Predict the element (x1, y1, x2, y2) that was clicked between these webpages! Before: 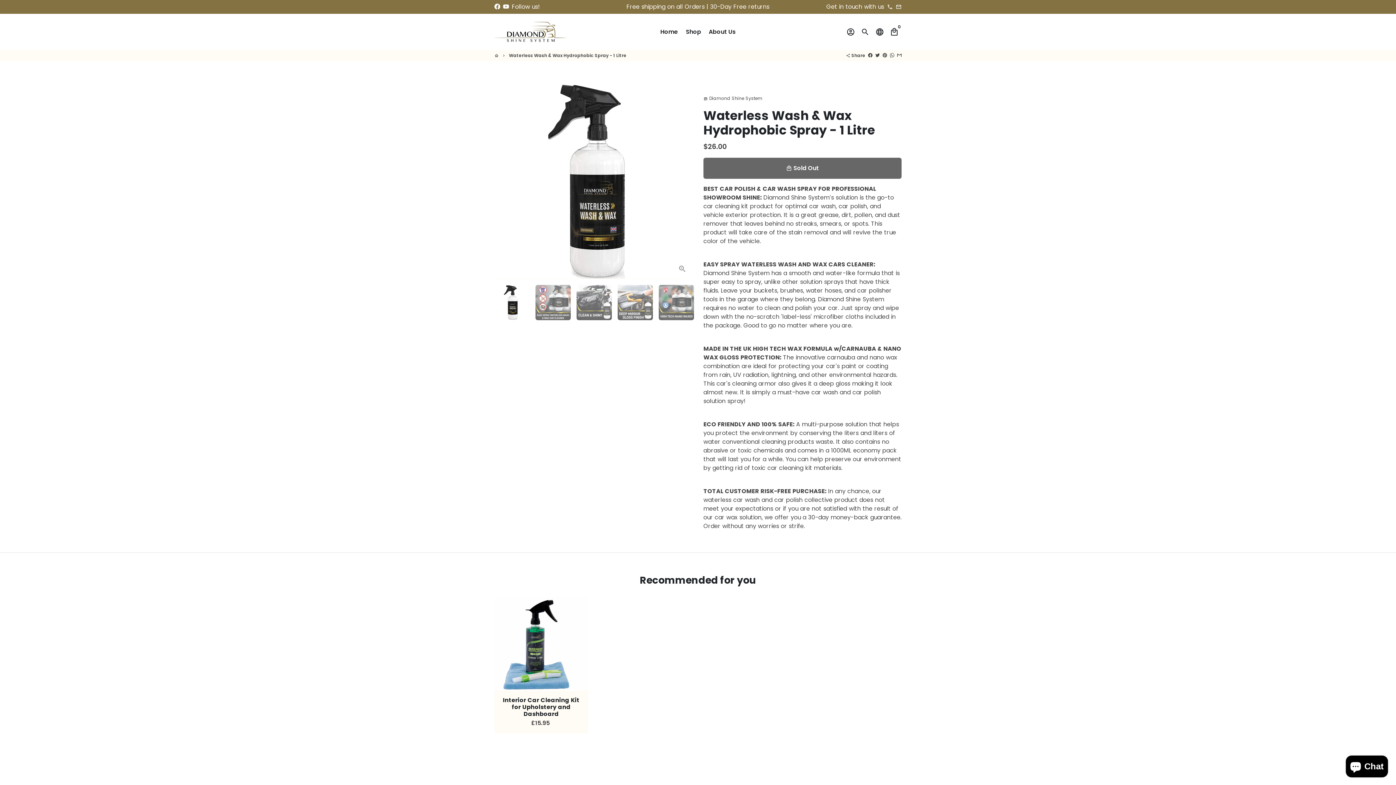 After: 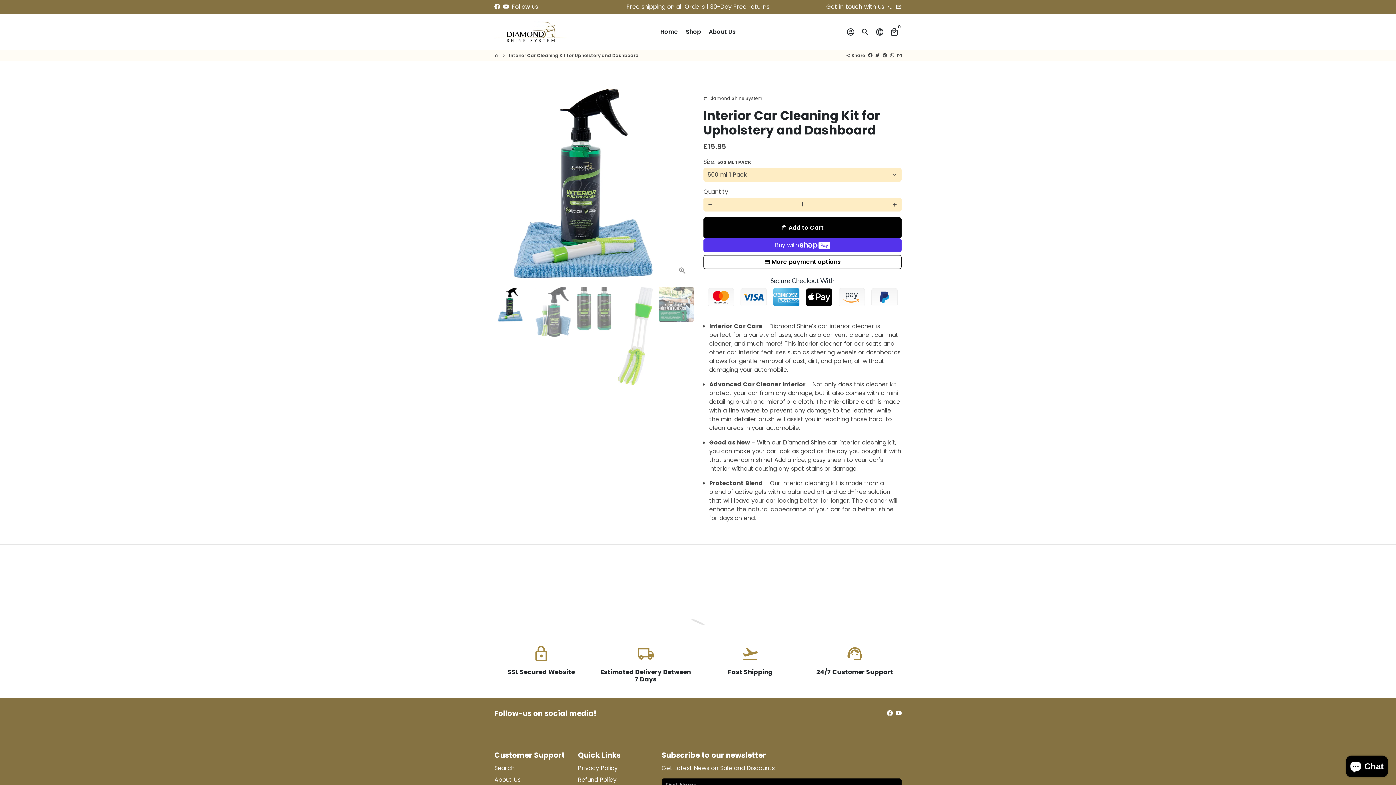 Action: label: Interior Car Cleaning Kit for Upholstery and Dashboard

£15.95  bbox: (494, 691, 588, 733)